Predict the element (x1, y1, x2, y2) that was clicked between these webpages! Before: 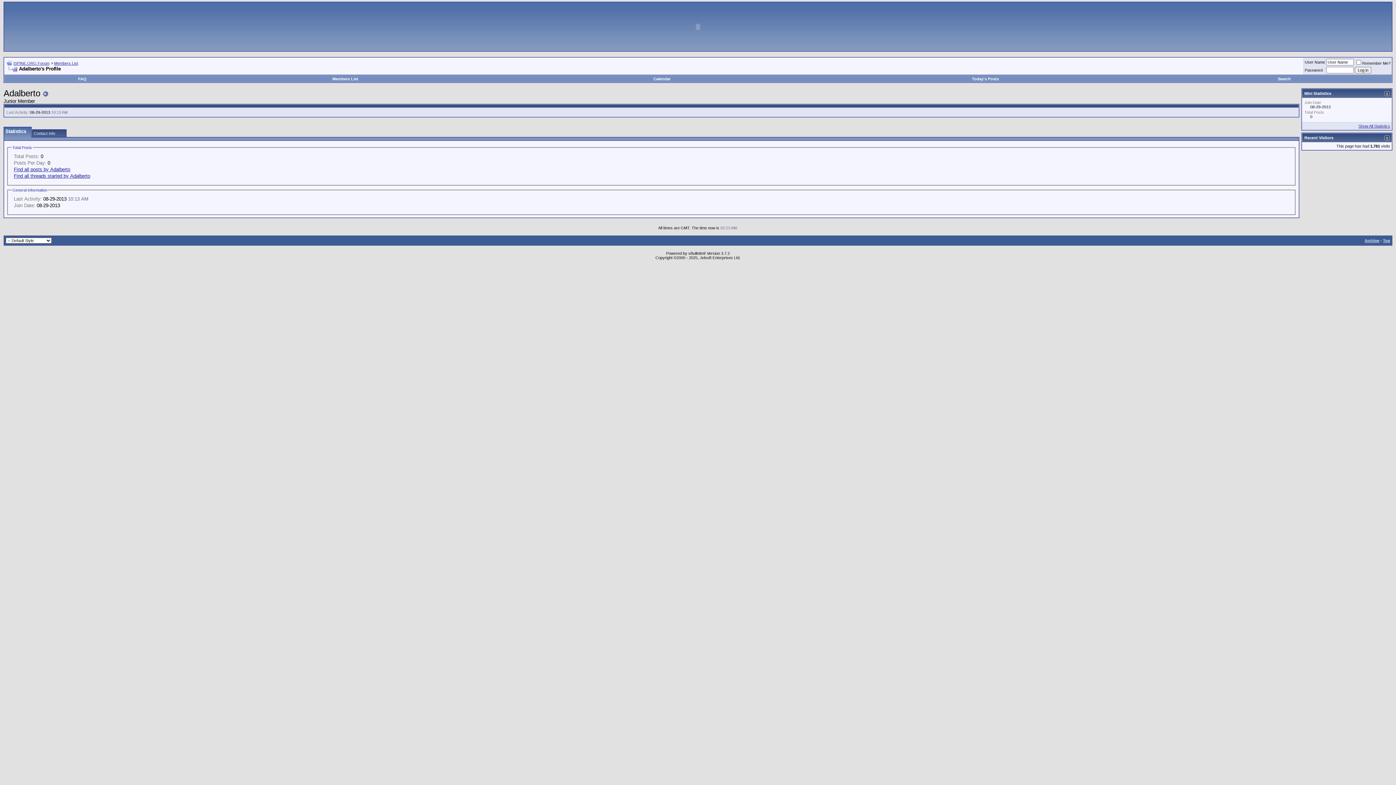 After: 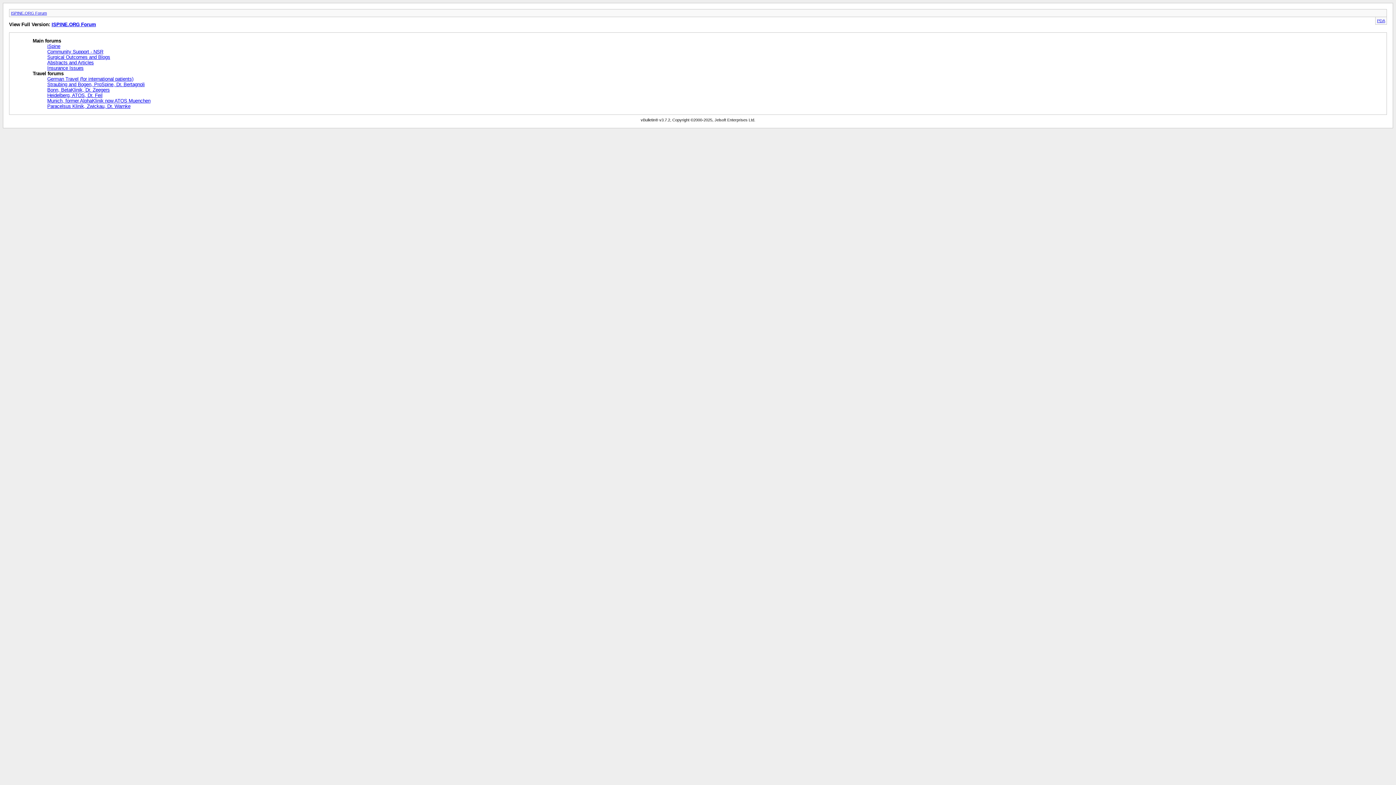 Action: bbox: (1365, 238, 1379, 242) label: Archive